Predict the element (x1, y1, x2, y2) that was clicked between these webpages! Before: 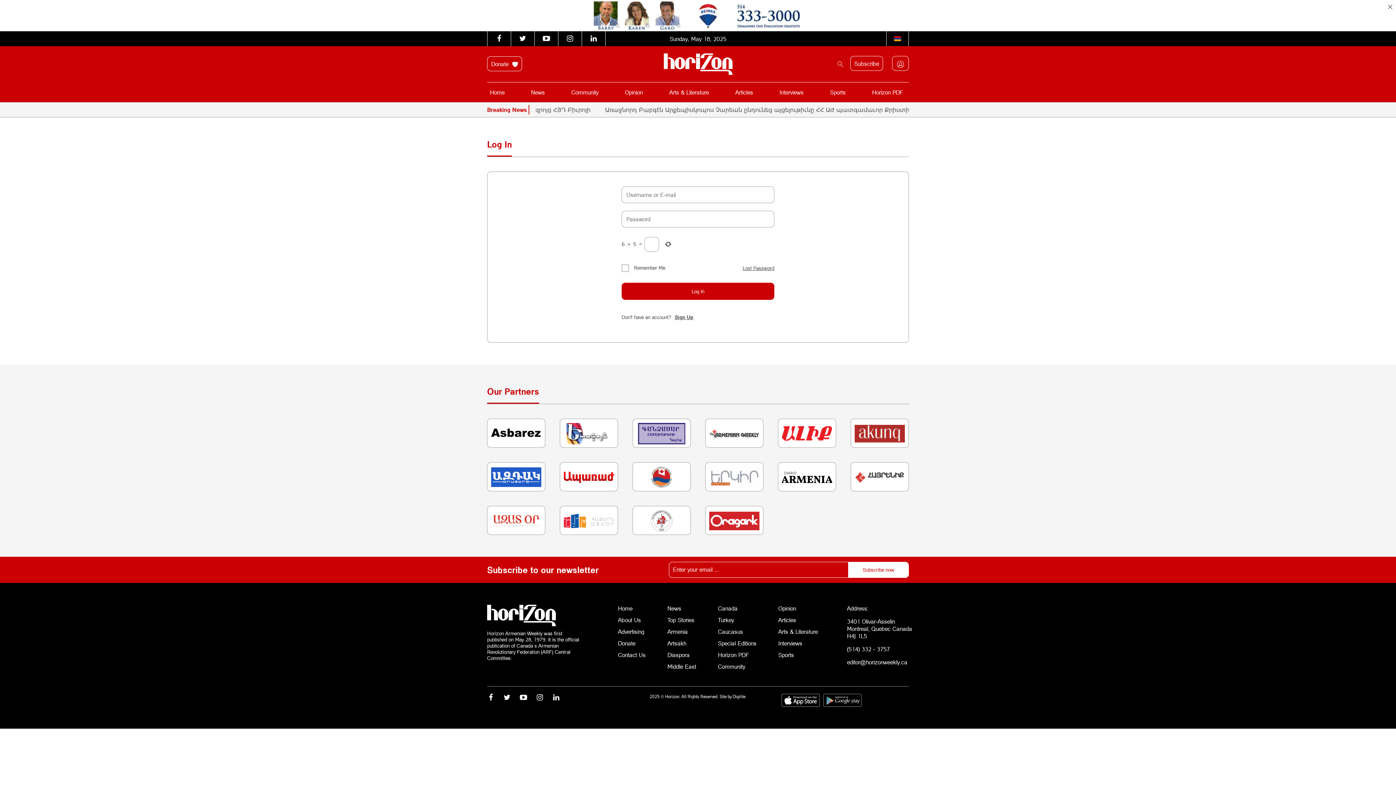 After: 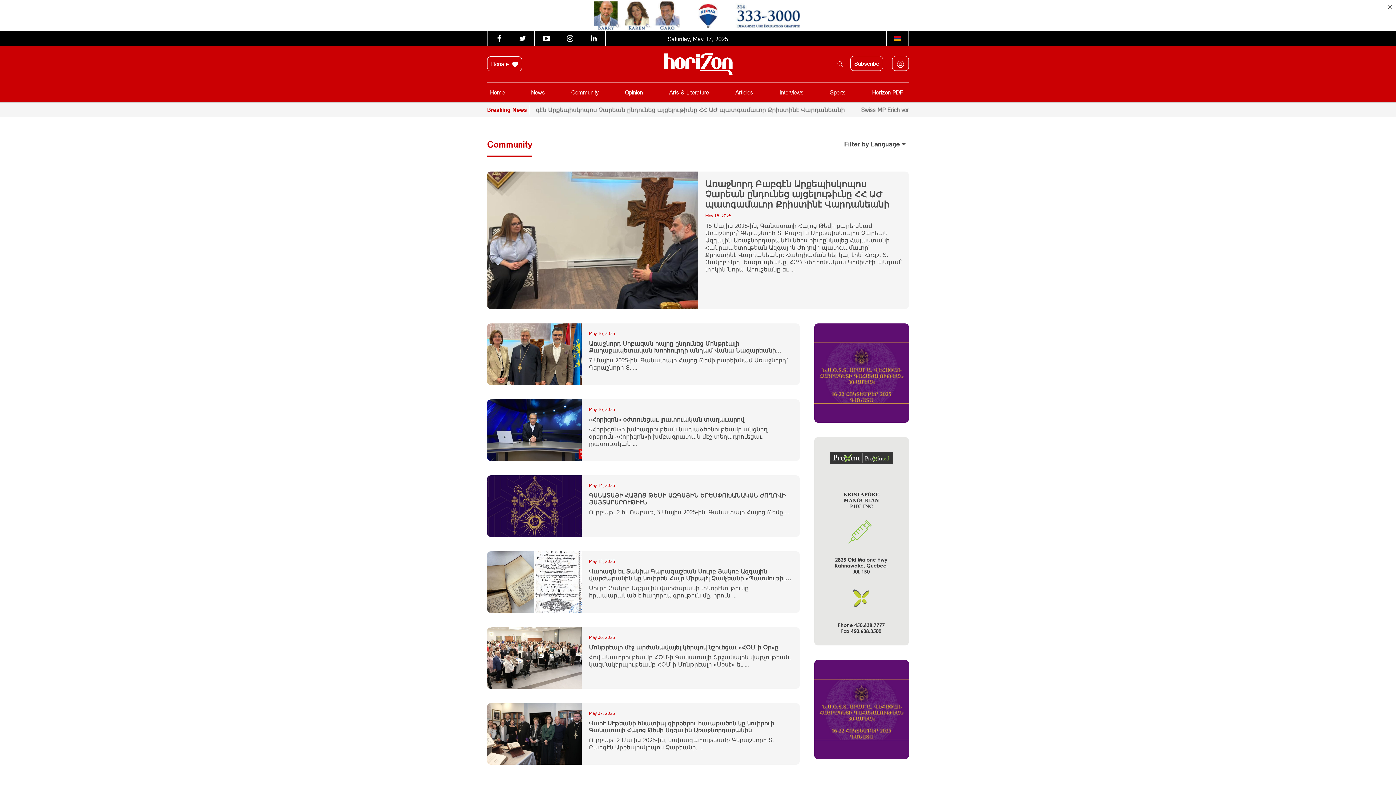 Action: label: Community bbox: (718, 663, 756, 670)